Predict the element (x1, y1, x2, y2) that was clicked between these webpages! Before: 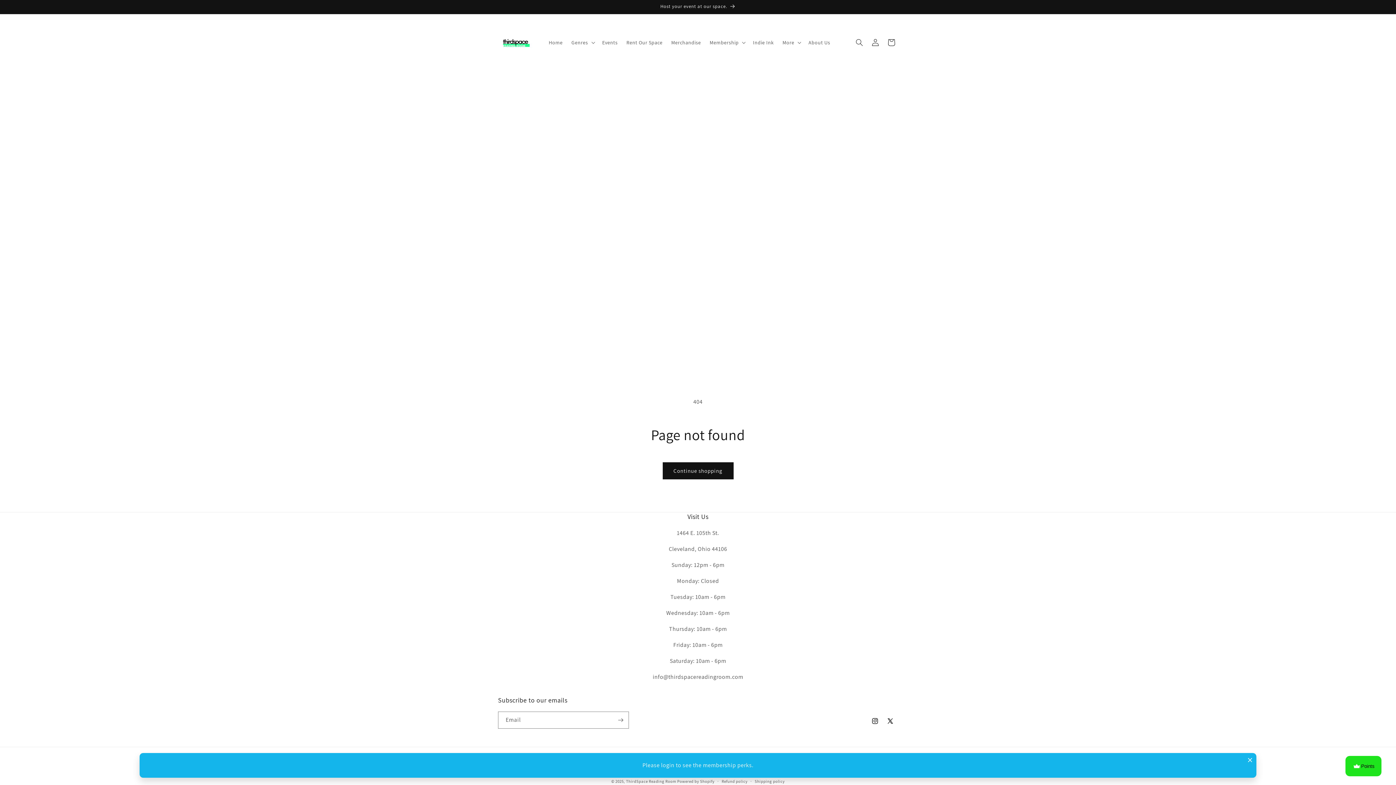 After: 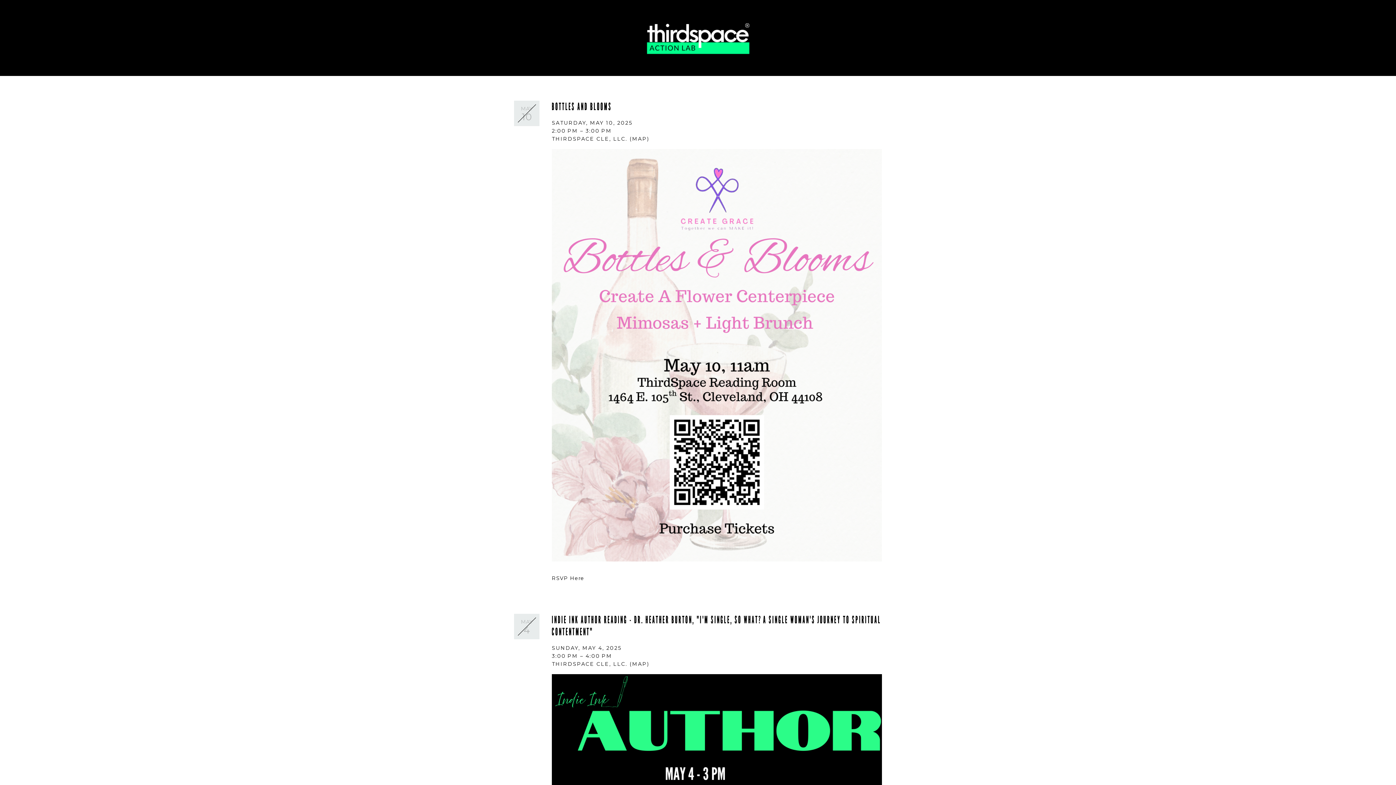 Action: label: Events bbox: (598, 34, 622, 50)